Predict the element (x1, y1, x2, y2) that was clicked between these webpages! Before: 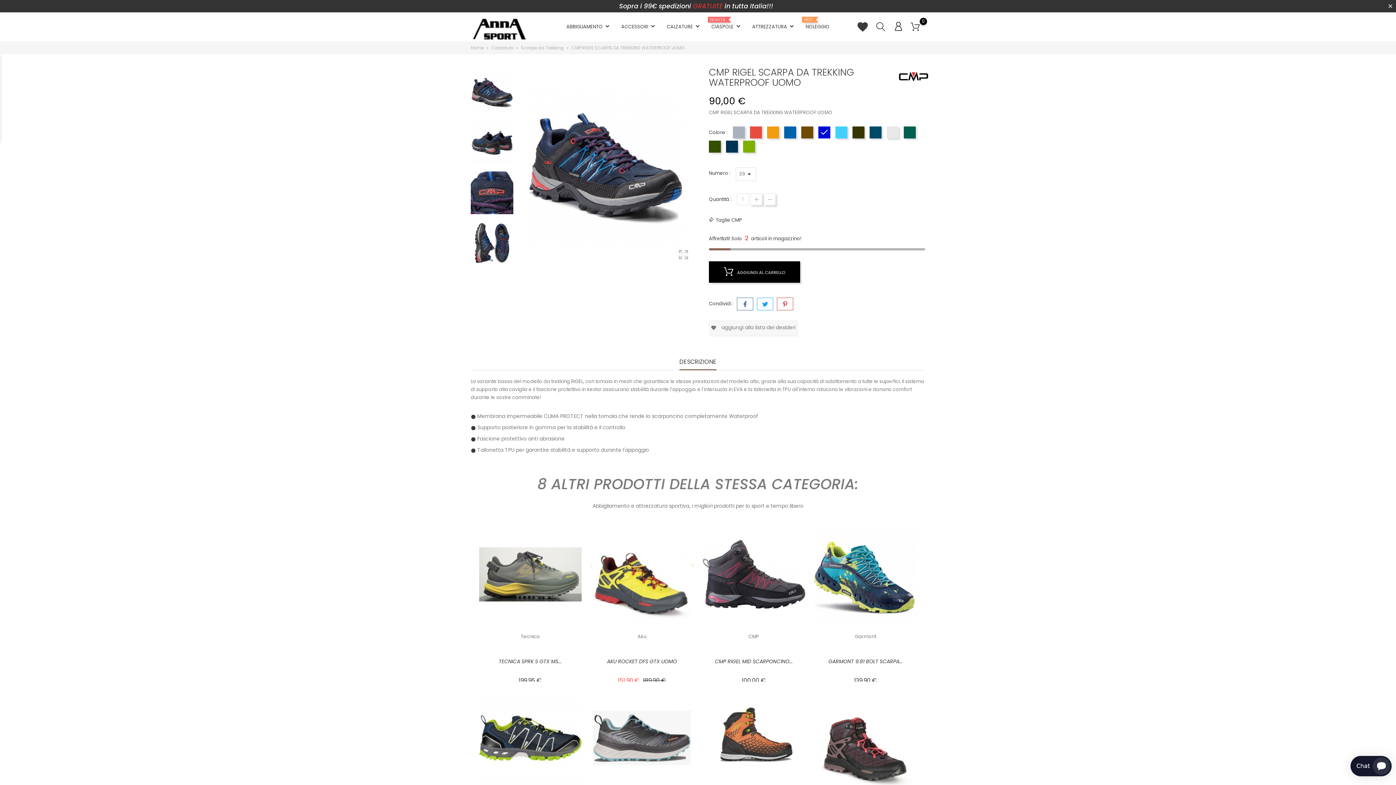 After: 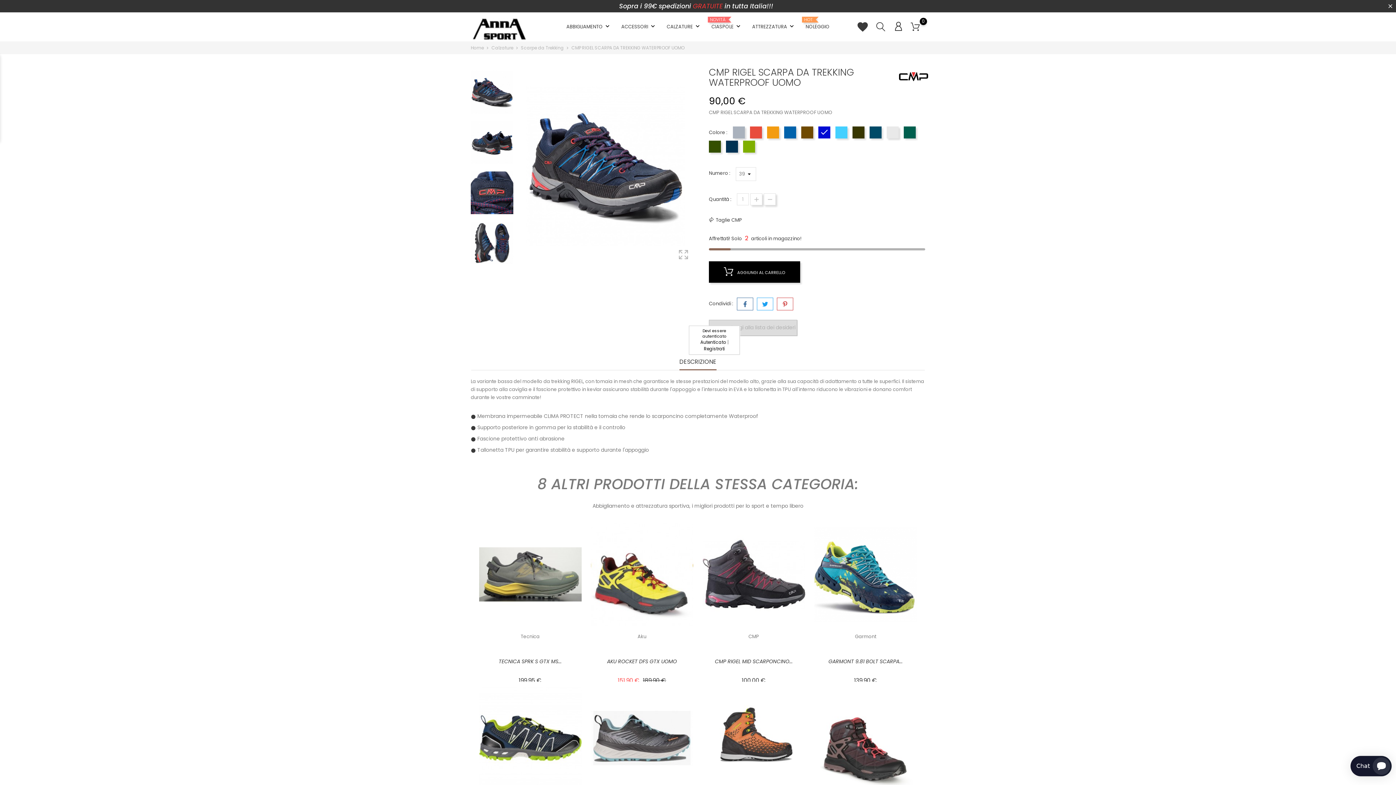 Action: label: favorite aggiungi alla lista dei desideri bbox: (709, 320, 797, 336)